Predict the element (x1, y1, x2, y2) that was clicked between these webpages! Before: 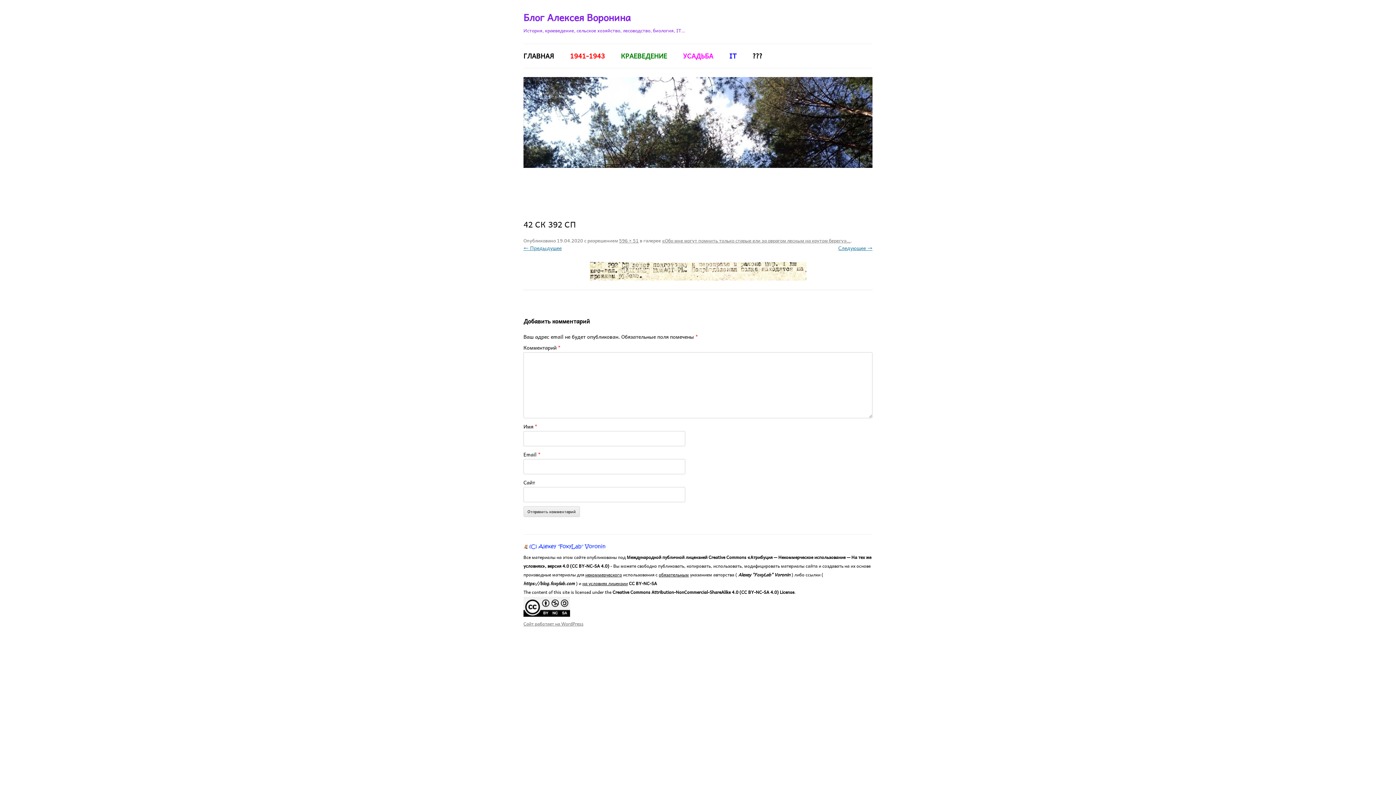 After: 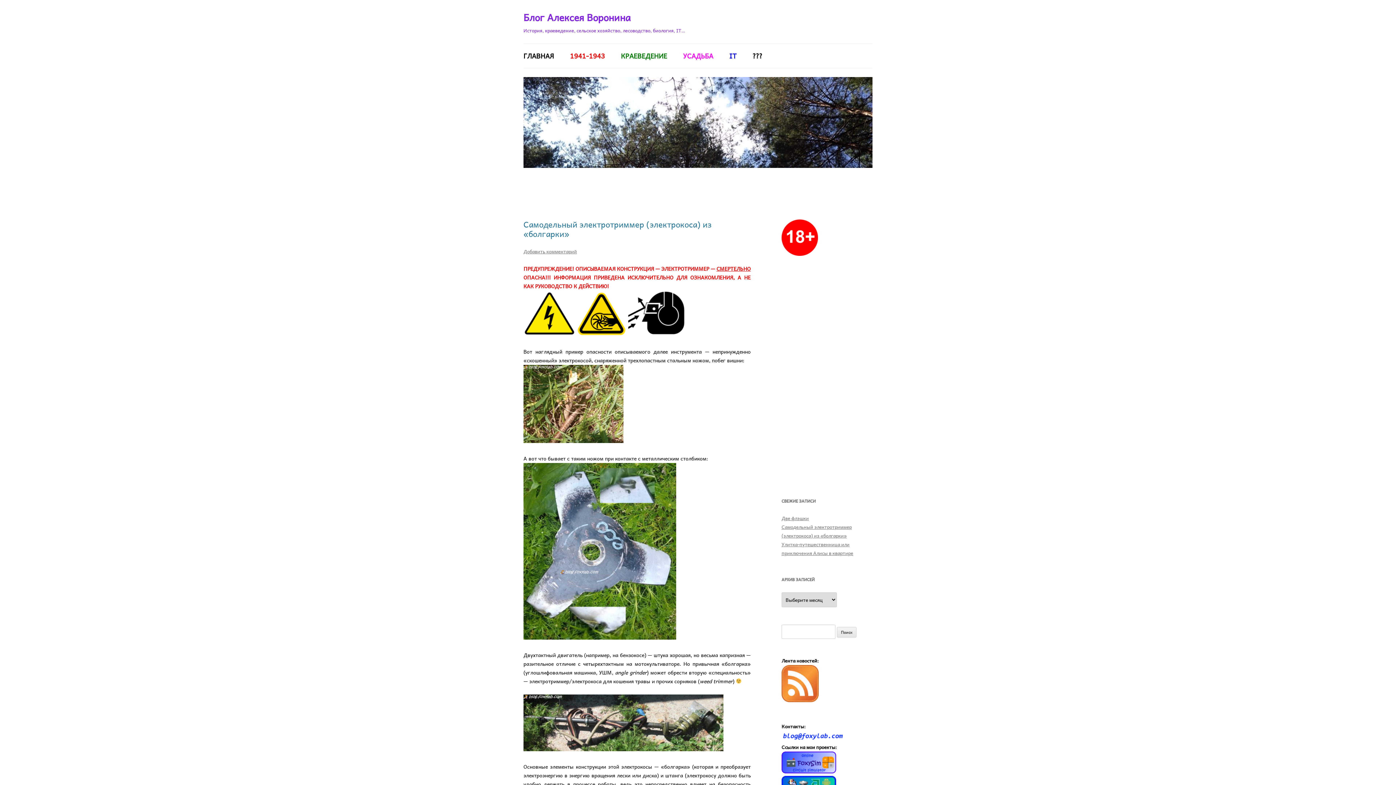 Action: bbox: (523, 161, 872, 170)